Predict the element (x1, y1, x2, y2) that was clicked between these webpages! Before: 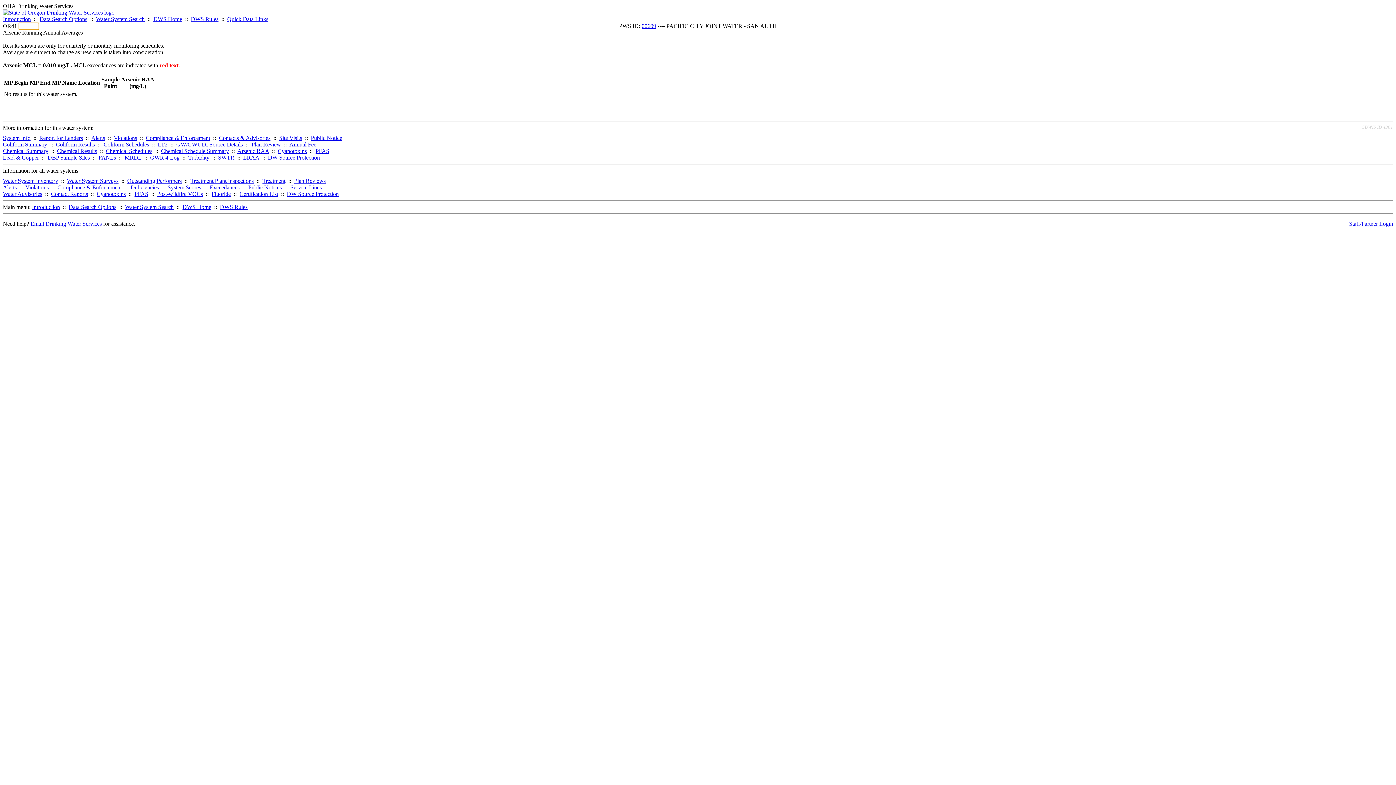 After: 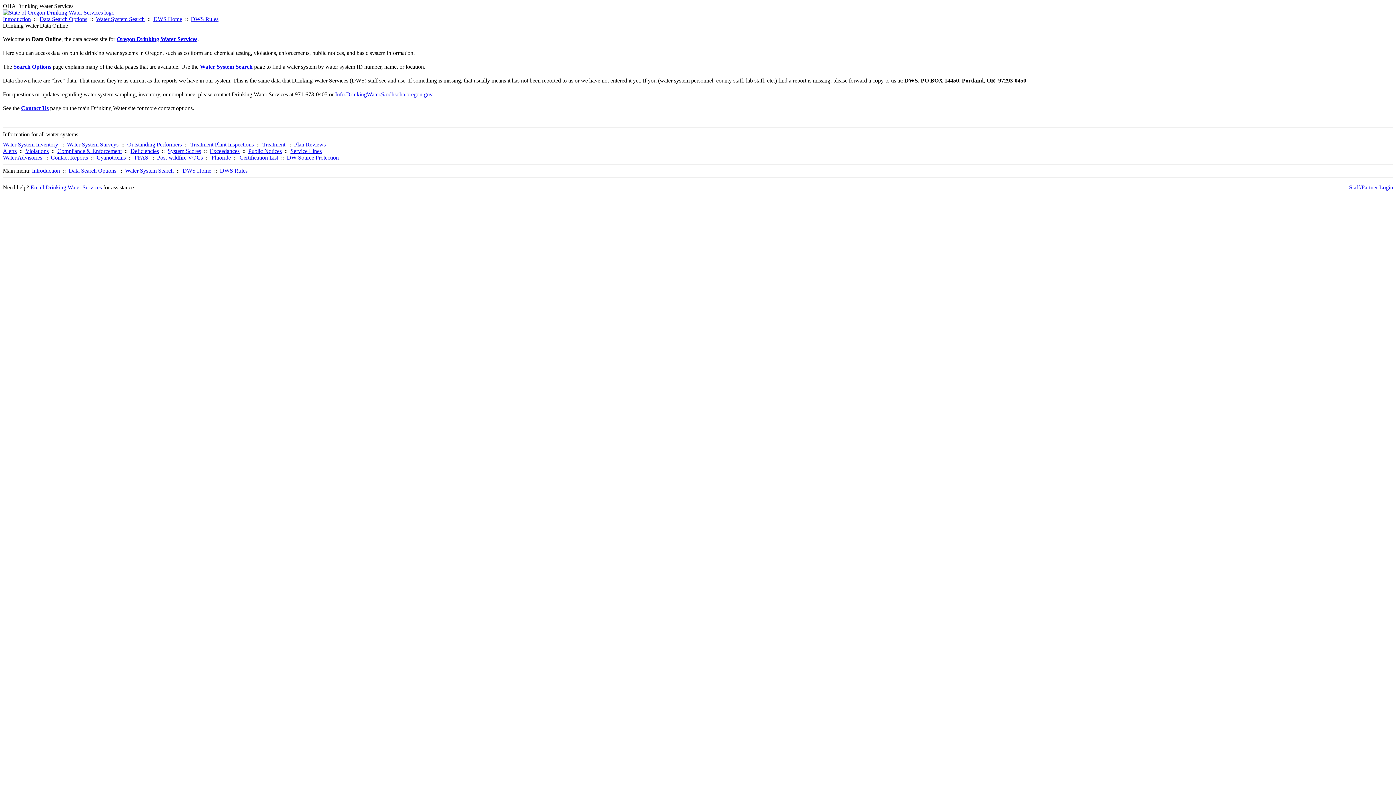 Action: bbox: (32, 204, 60, 210) label: Introduction